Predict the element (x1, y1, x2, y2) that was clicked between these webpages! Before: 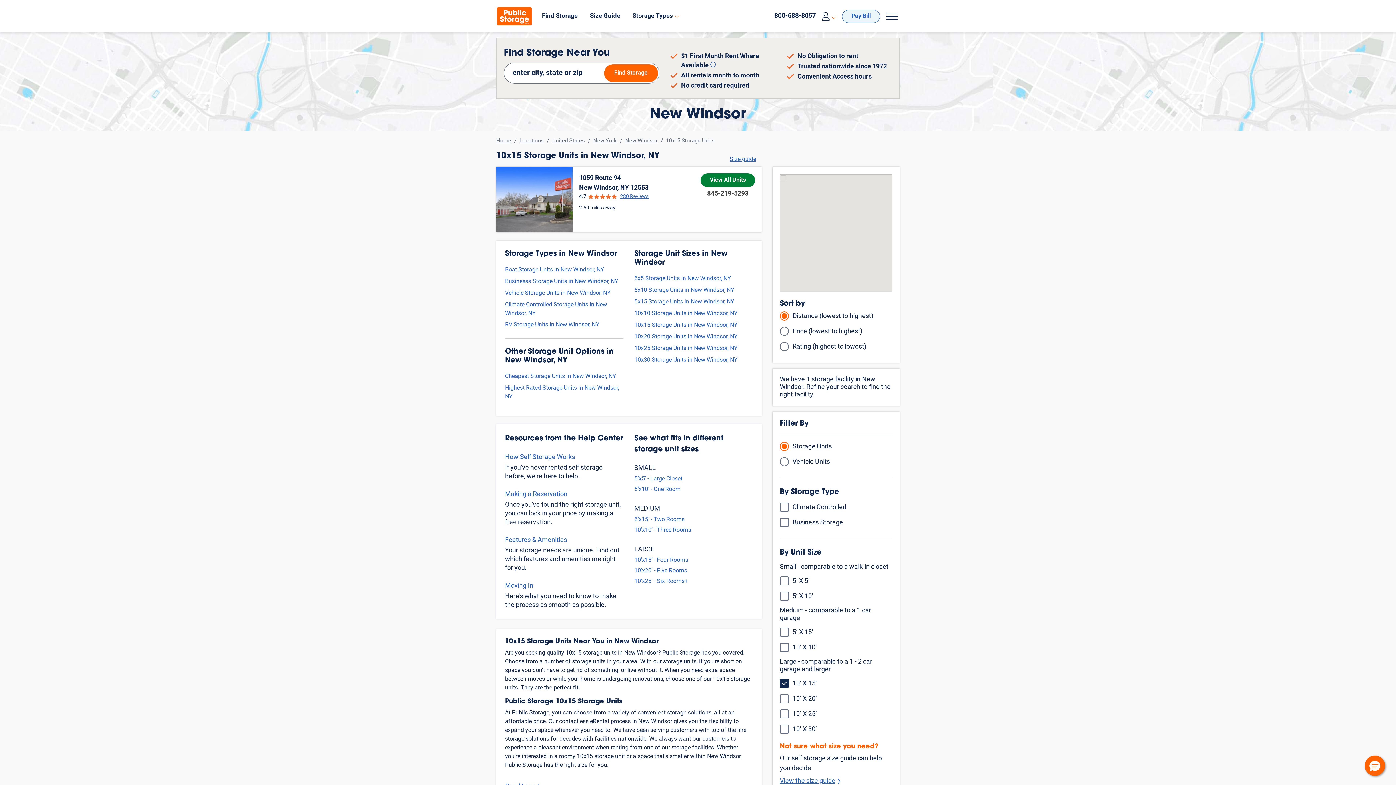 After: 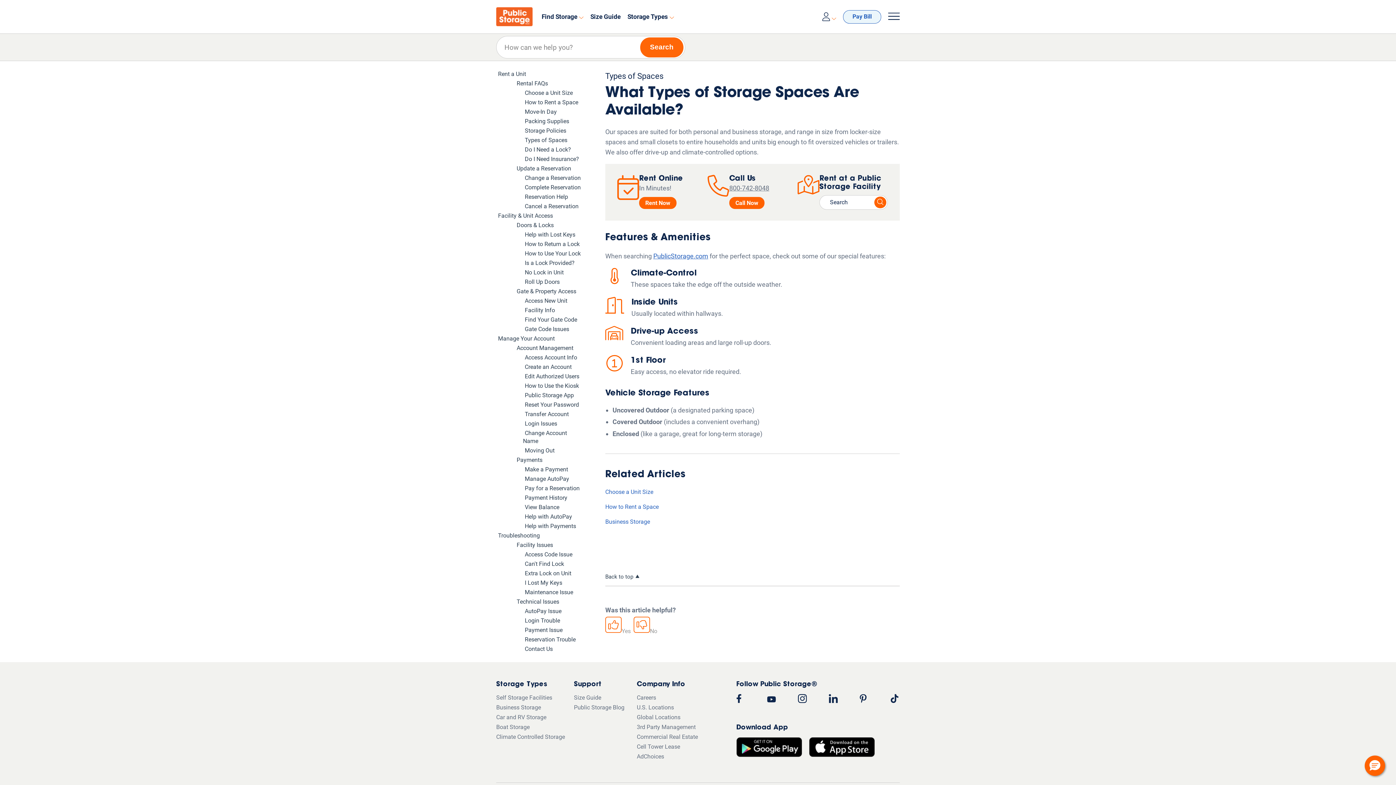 Action: bbox: (505, 536, 567, 545) label: Features & Amenities